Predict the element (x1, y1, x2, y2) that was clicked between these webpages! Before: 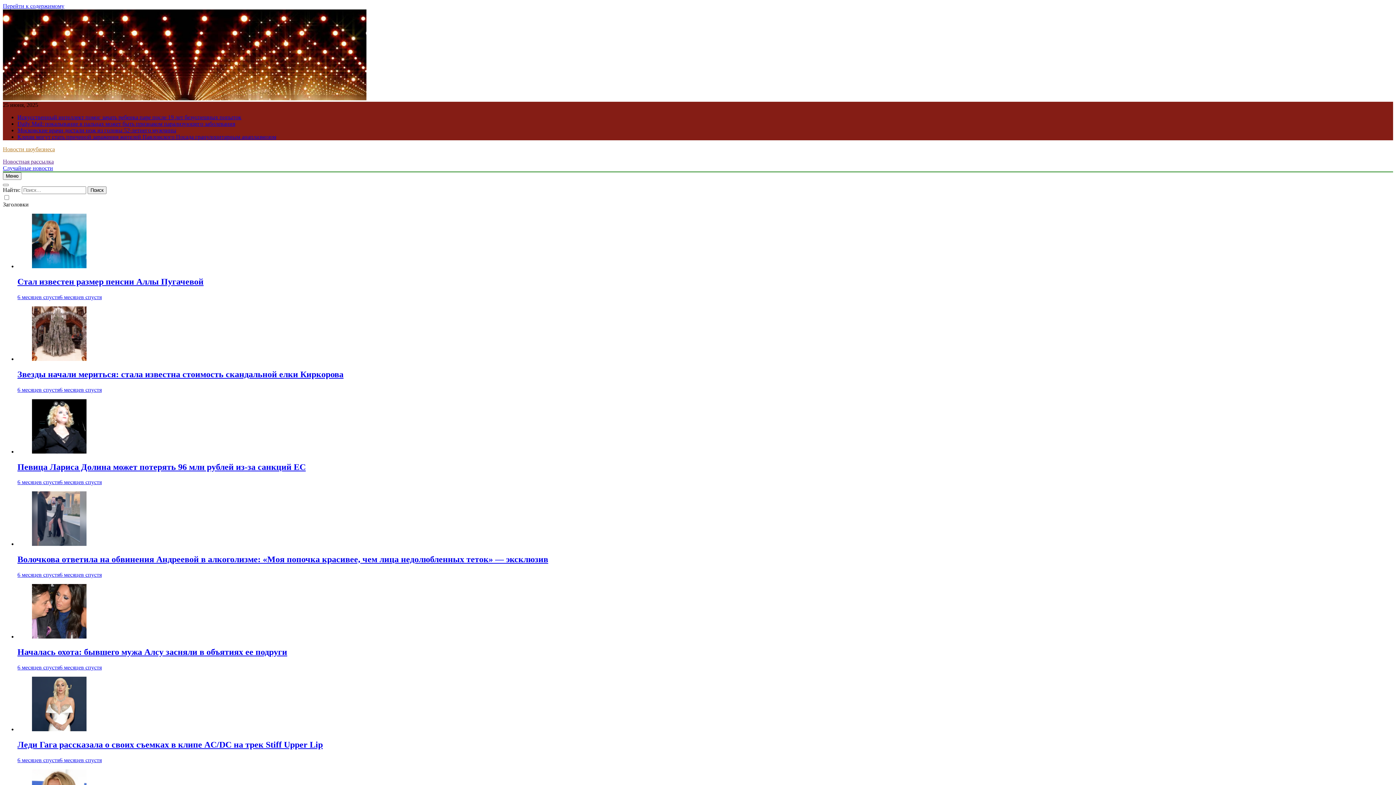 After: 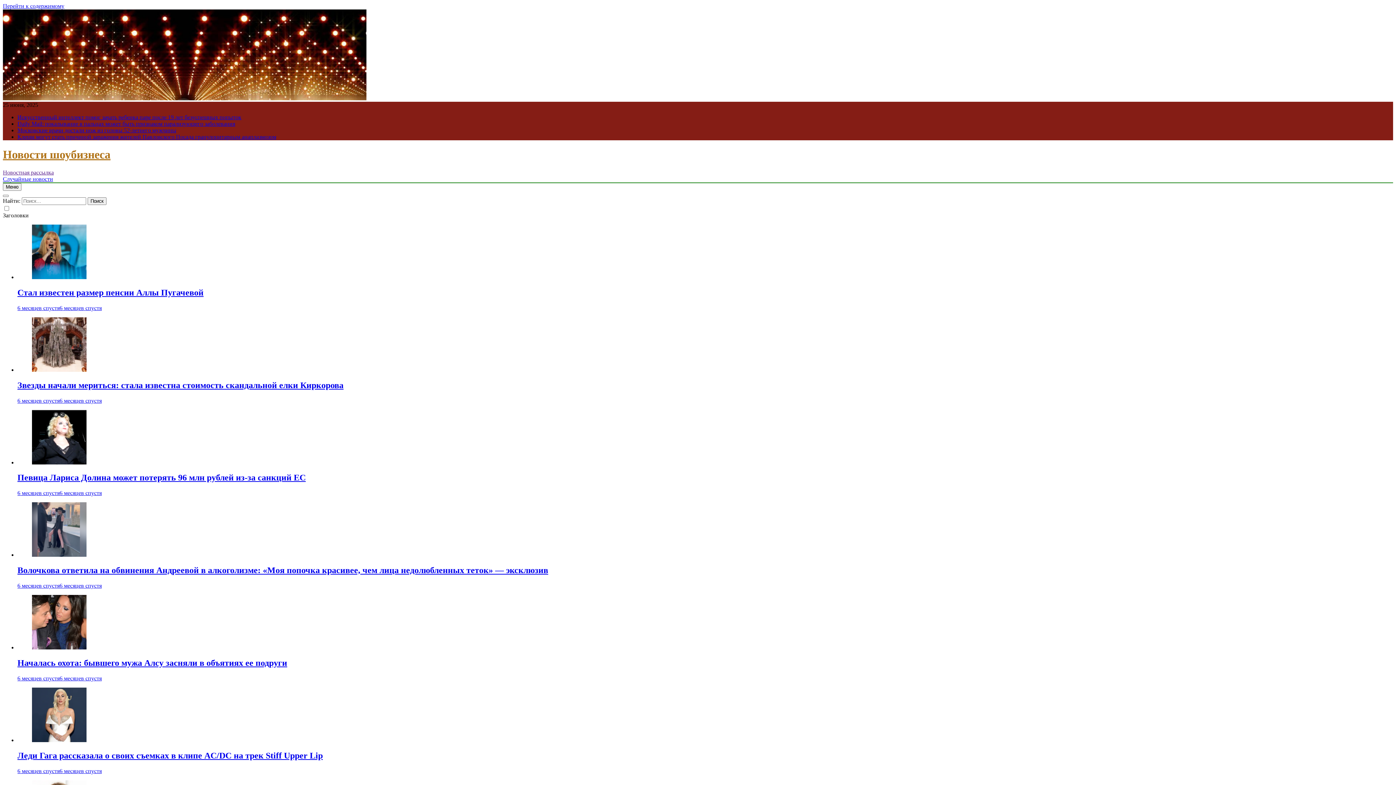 Action: label: Новости шоубизнеса bbox: (2, 146, 54, 152)